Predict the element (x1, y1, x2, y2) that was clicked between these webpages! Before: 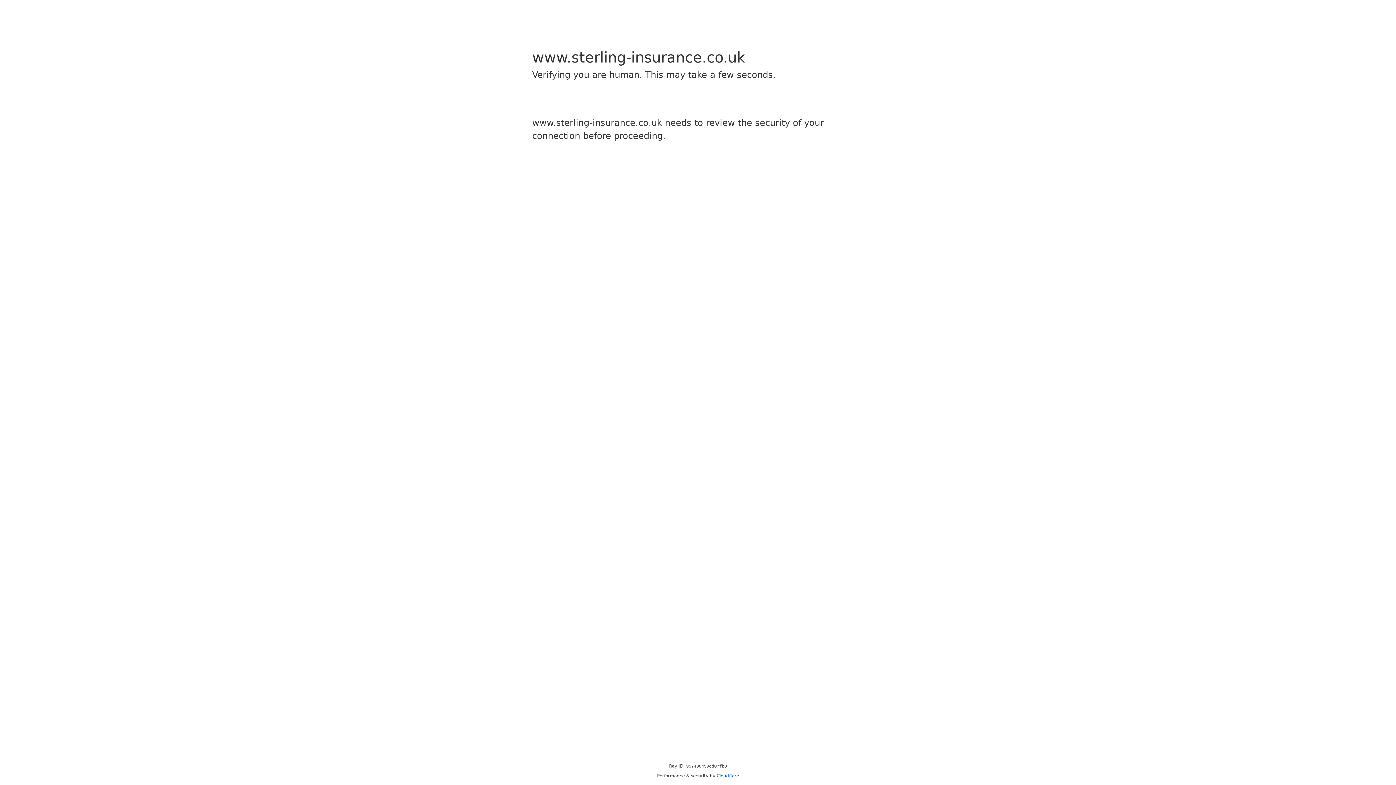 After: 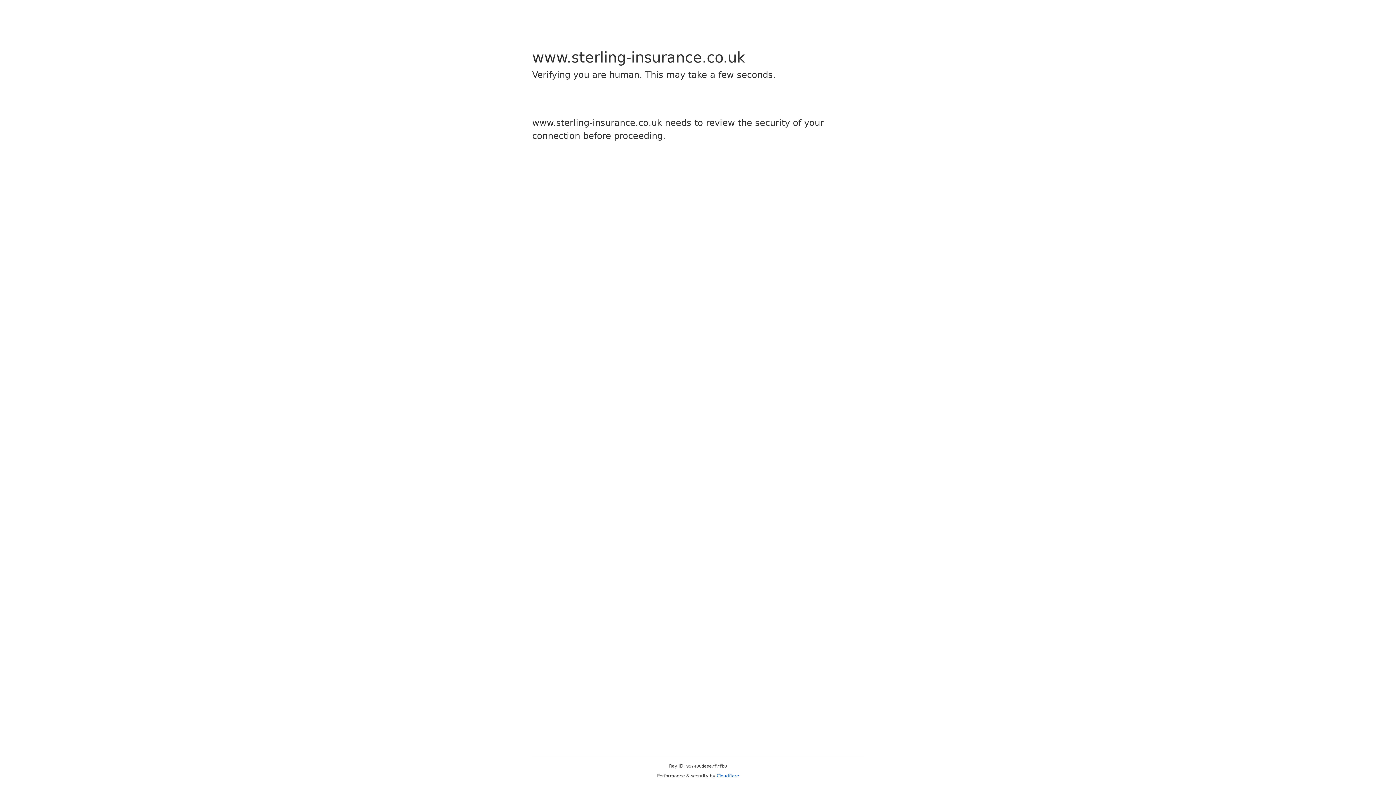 Action: label: Cloudflare bbox: (716, 773, 739, 778)